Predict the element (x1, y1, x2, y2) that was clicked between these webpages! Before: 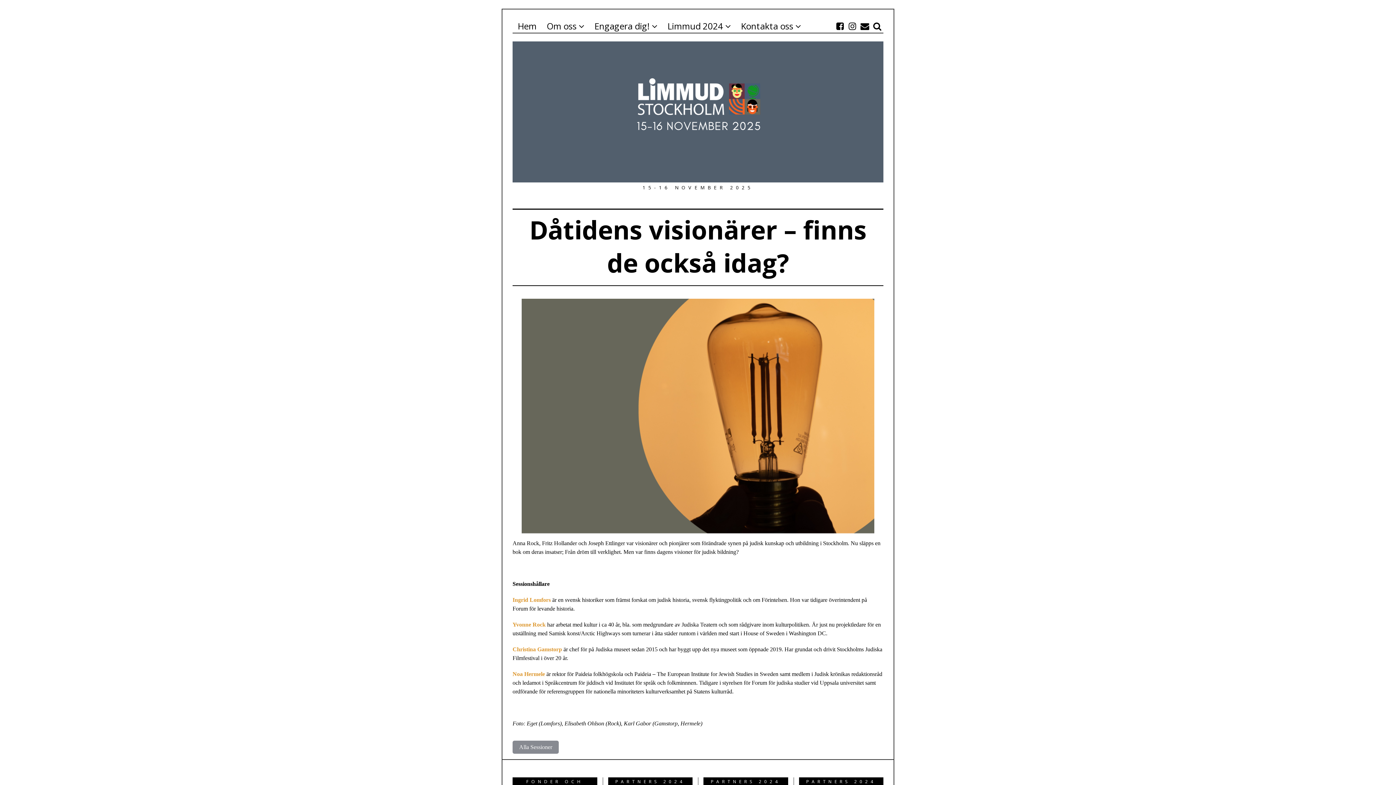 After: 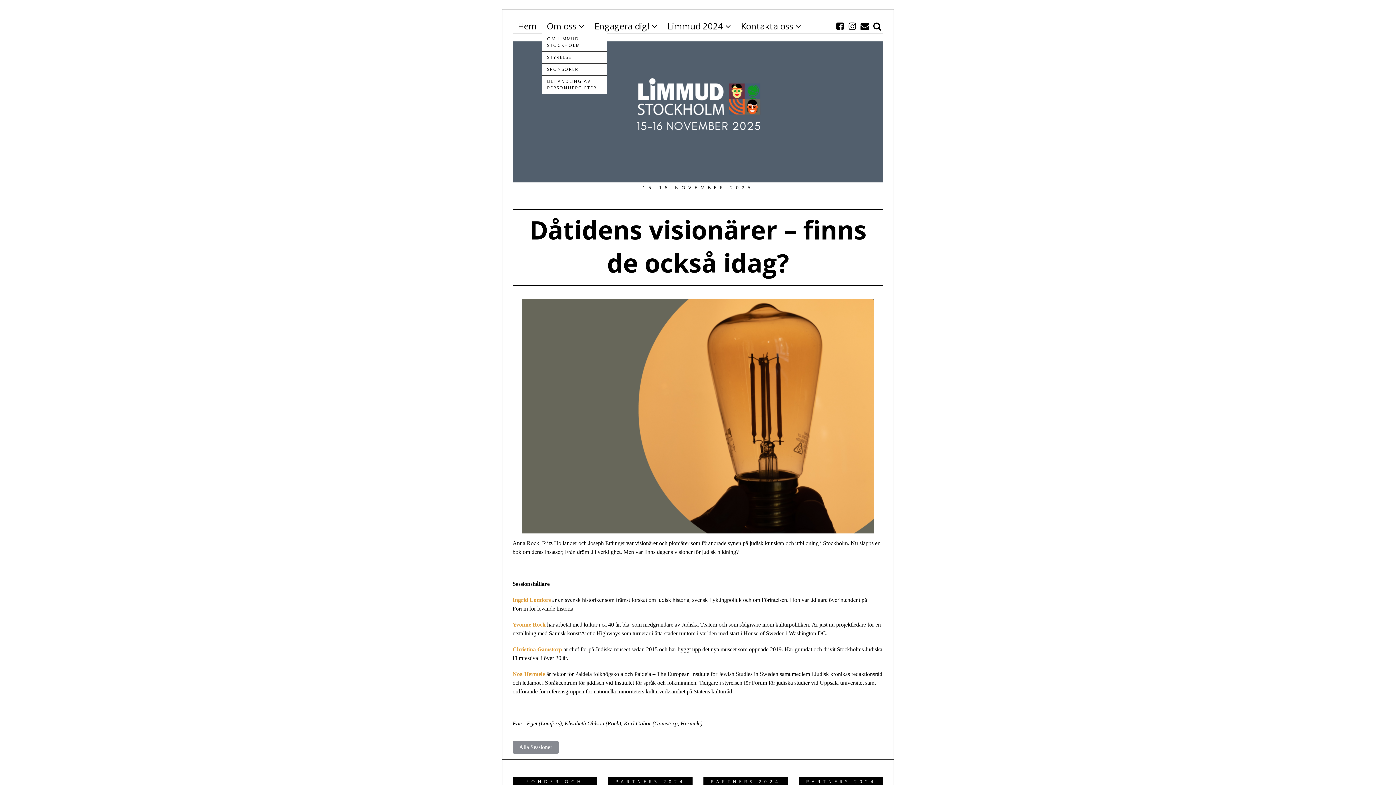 Action: bbox: (541, 18, 589, 33) label: Om oss